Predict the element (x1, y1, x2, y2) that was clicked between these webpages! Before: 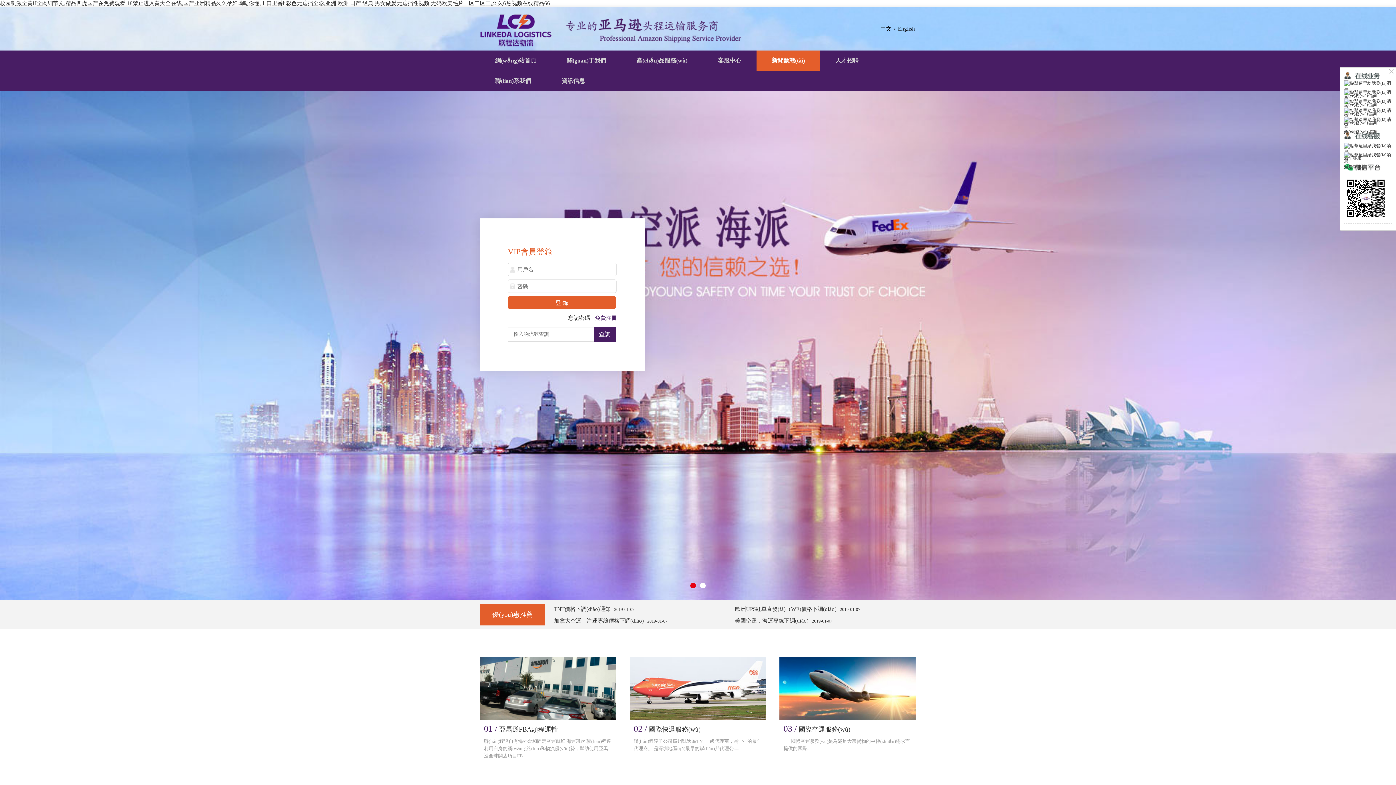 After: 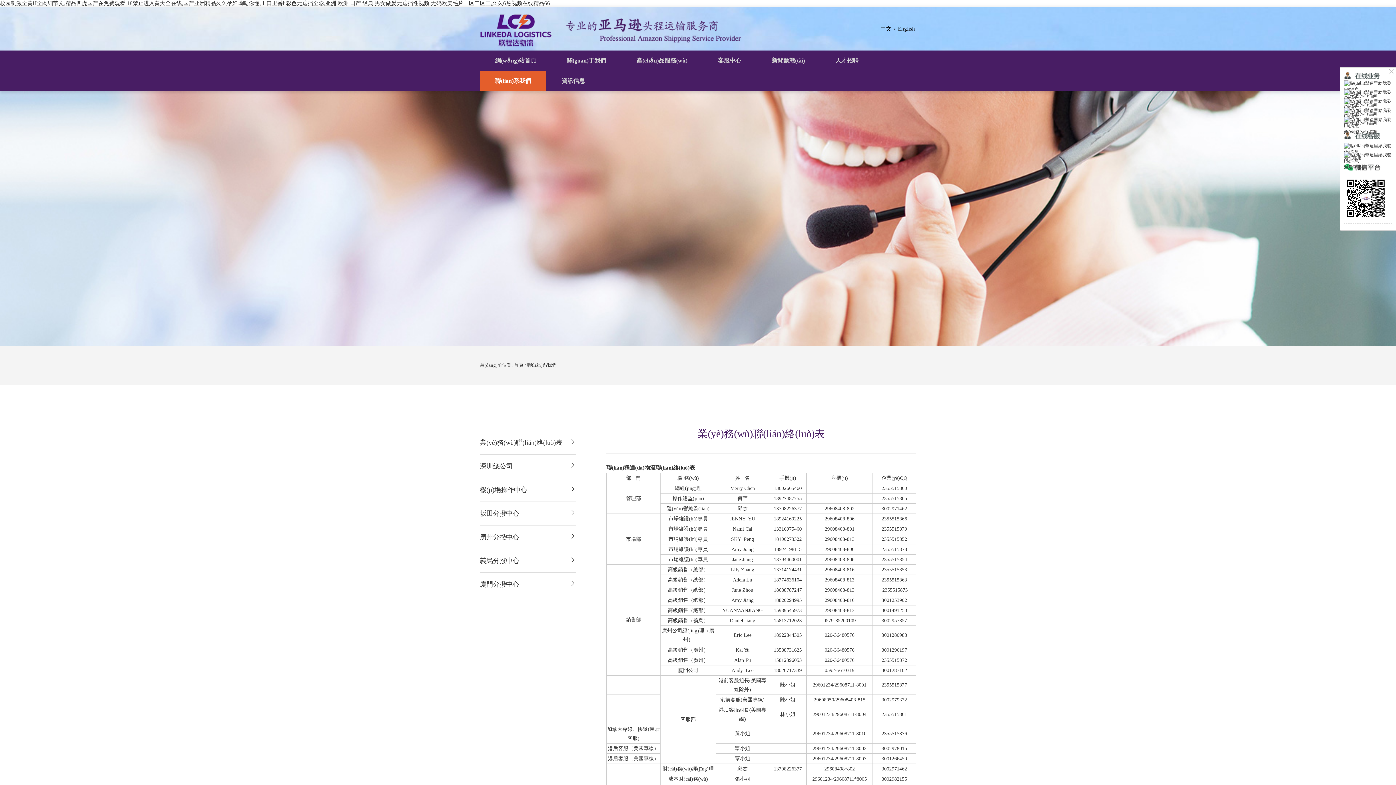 Action: label: 聯(lián)系我們 bbox: (495, 77, 531, 84)